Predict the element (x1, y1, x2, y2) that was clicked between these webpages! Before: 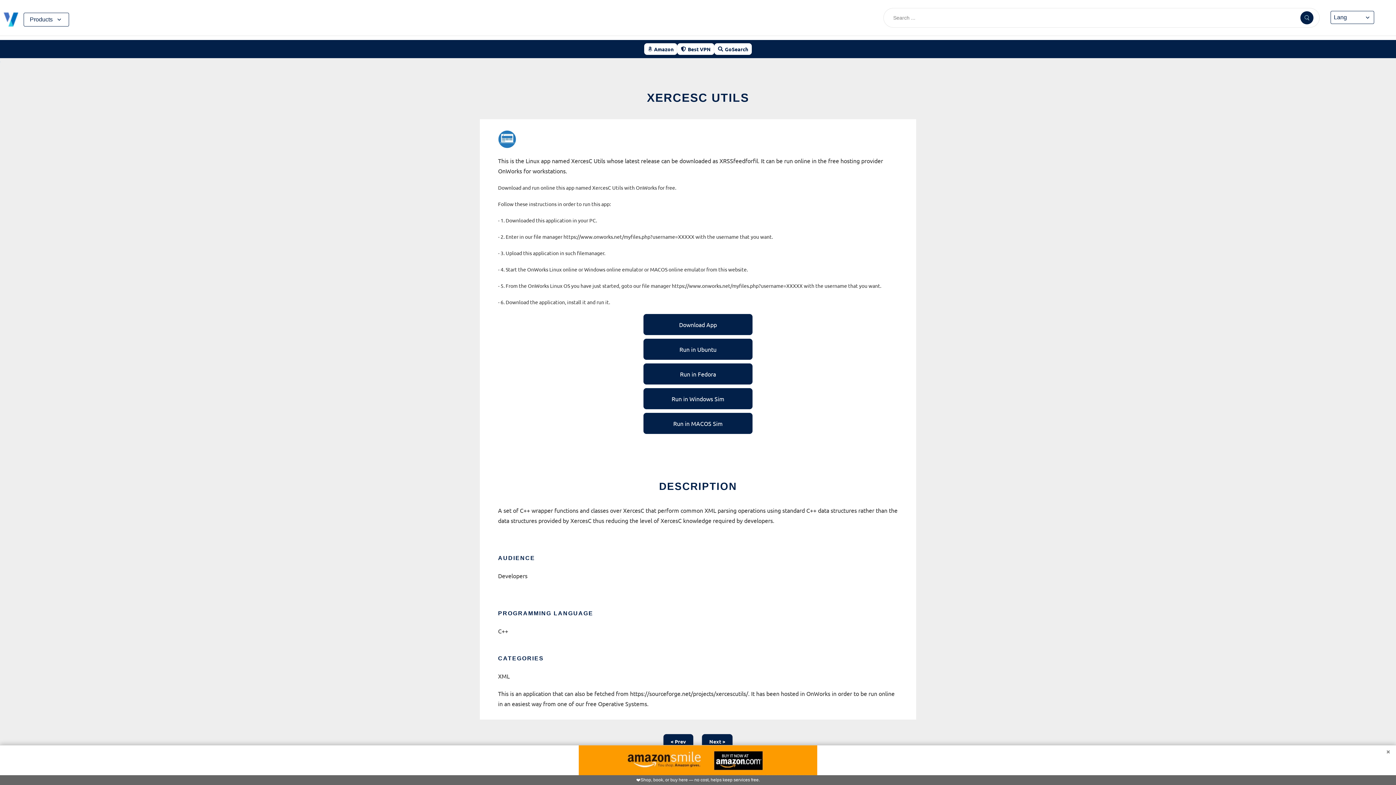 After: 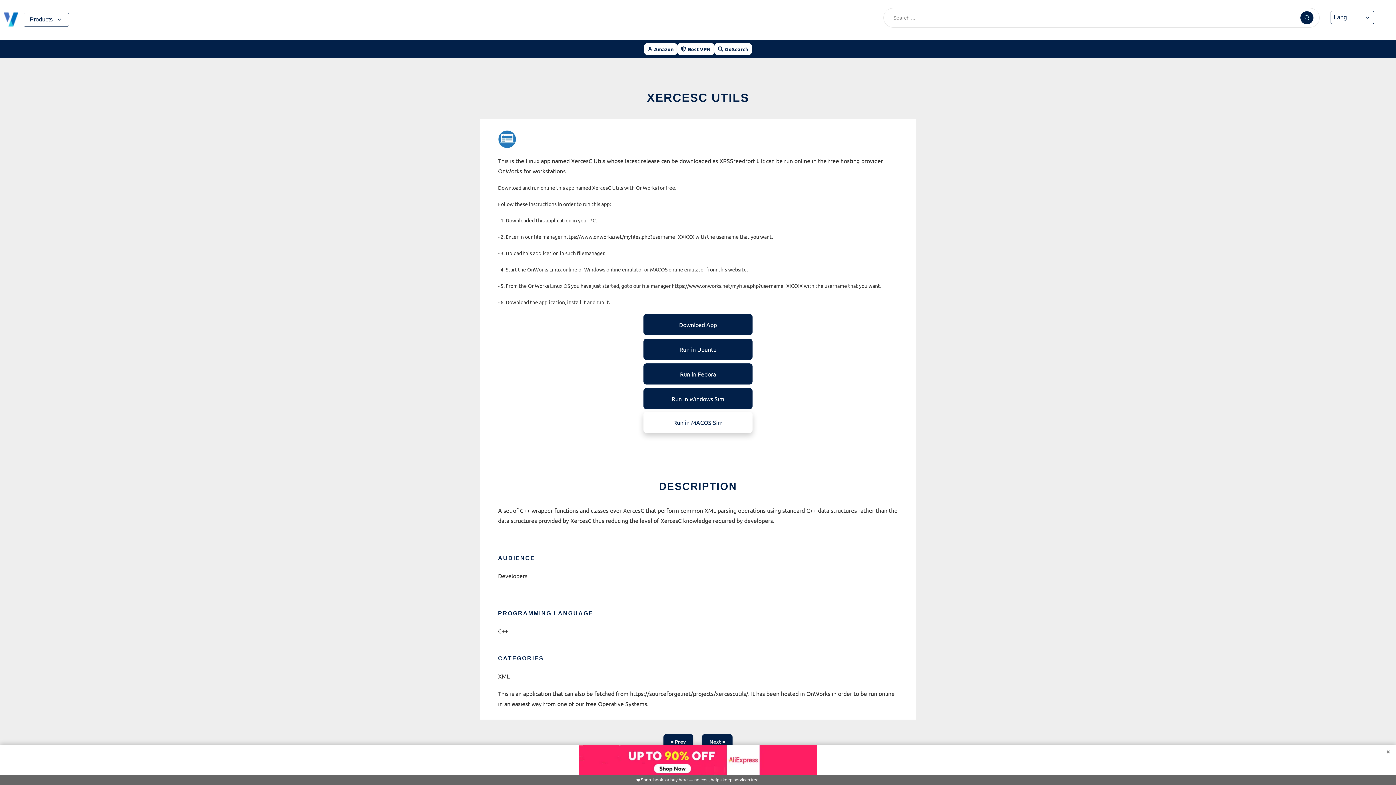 Action: label: Run in MACOS Sim bbox: (643, 413, 752, 434)